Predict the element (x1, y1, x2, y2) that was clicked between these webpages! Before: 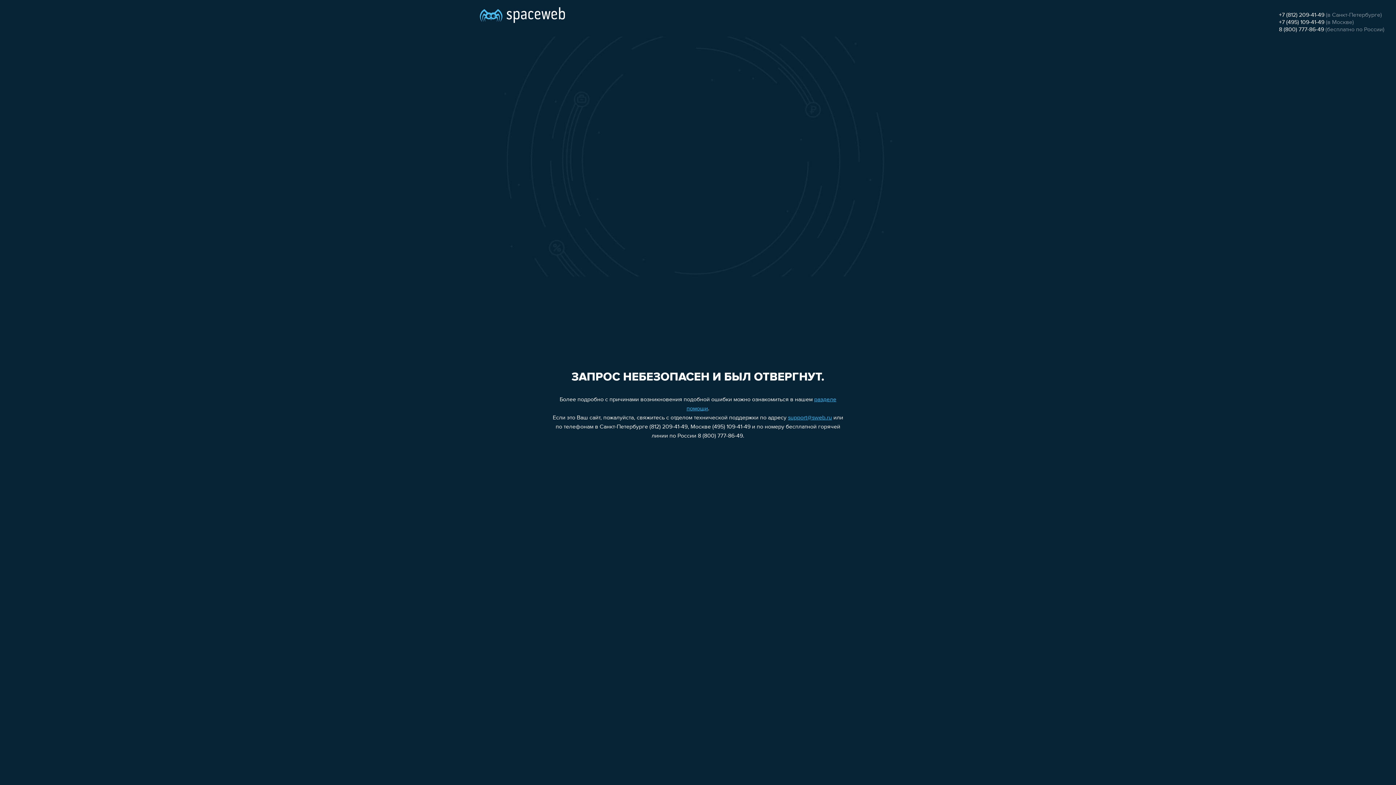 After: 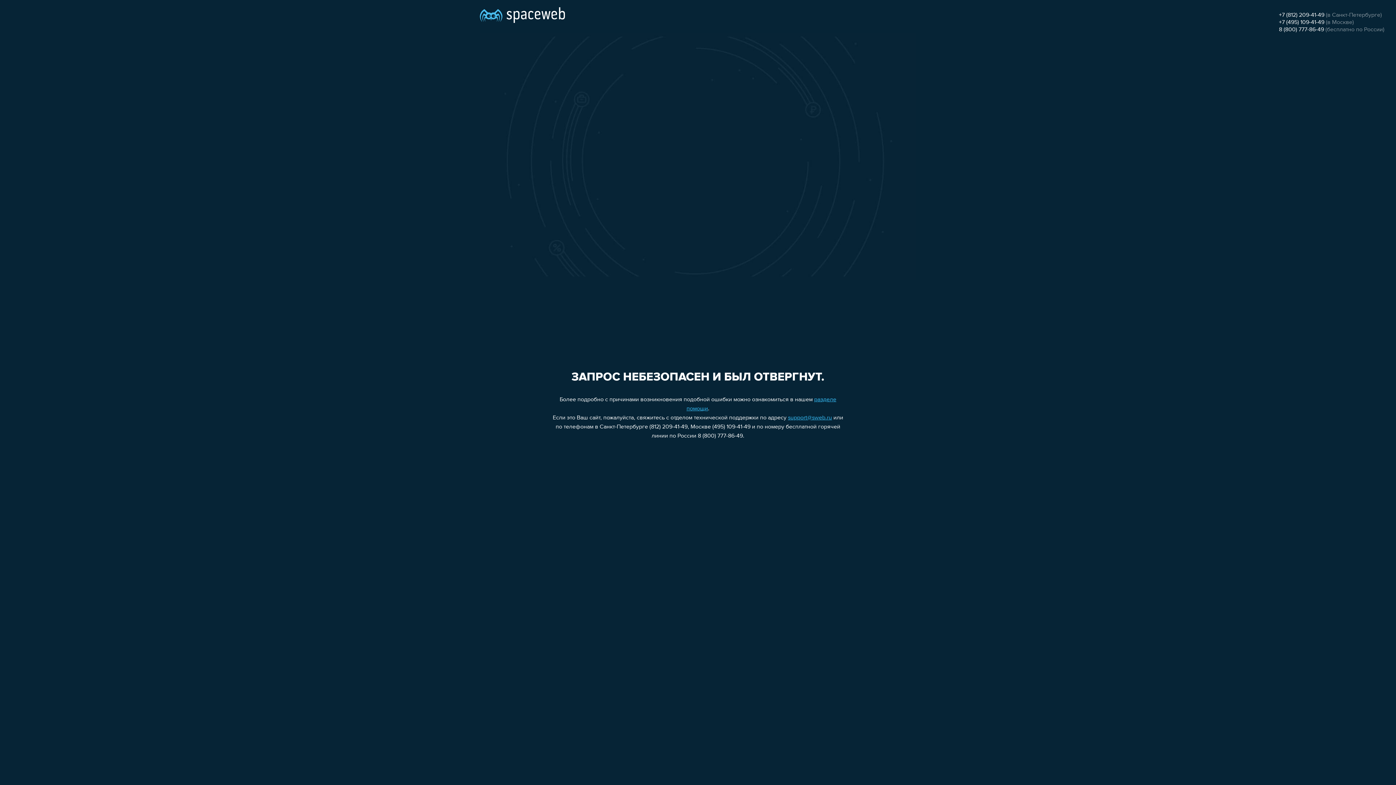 Action: bbox: (1279, 26, 1324, 32) label: 8 (800) 777-86-49